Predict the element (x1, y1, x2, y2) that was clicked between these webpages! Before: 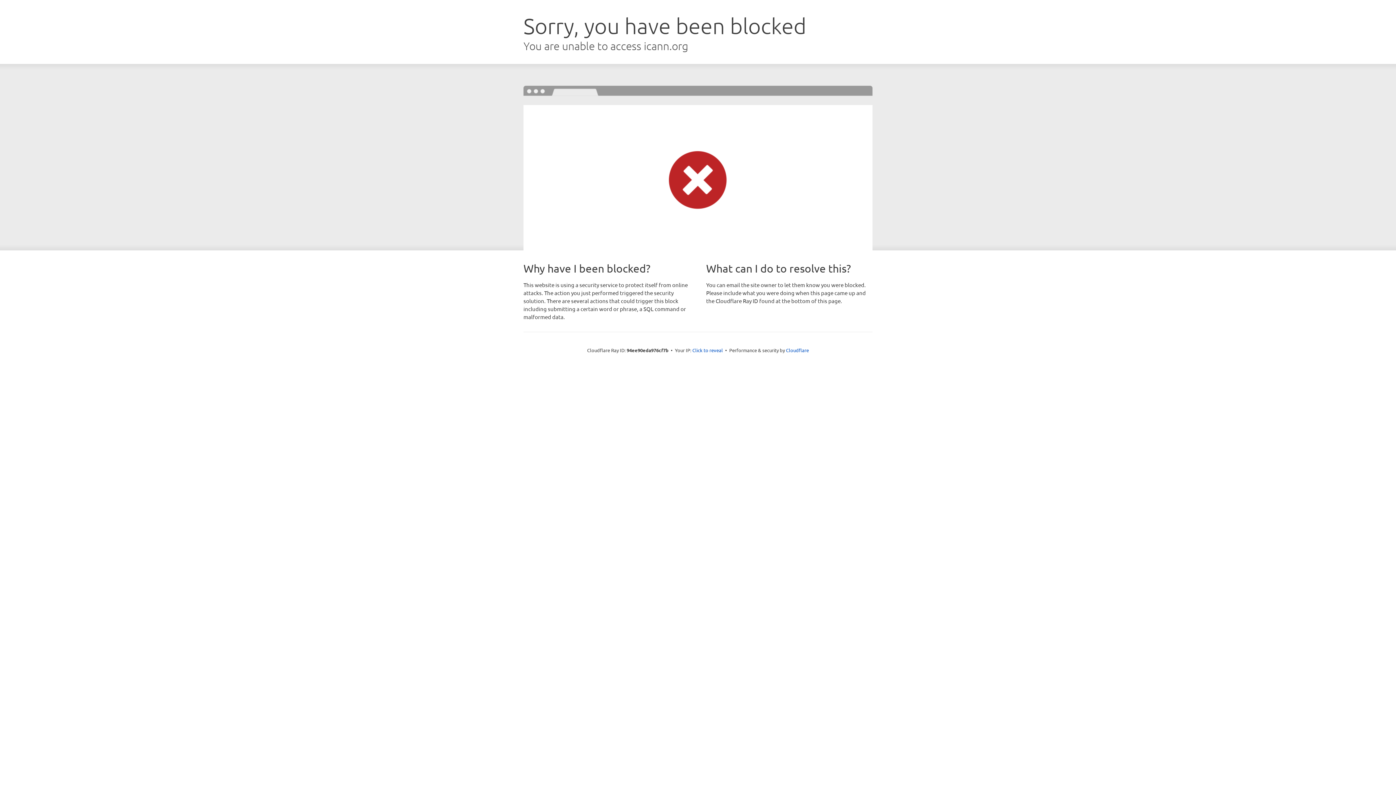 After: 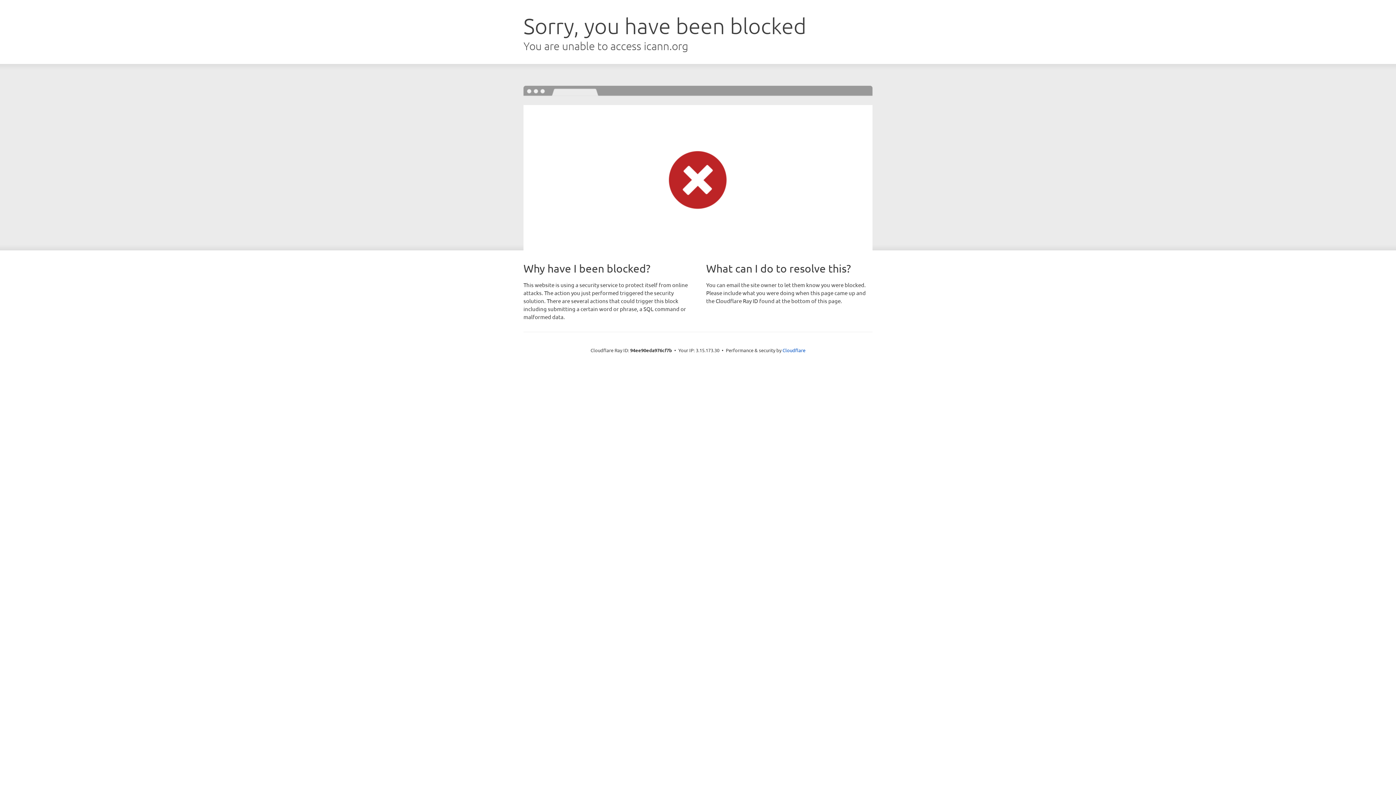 Action: label: Click to reveal bbox: (692, 346, 723, 353)